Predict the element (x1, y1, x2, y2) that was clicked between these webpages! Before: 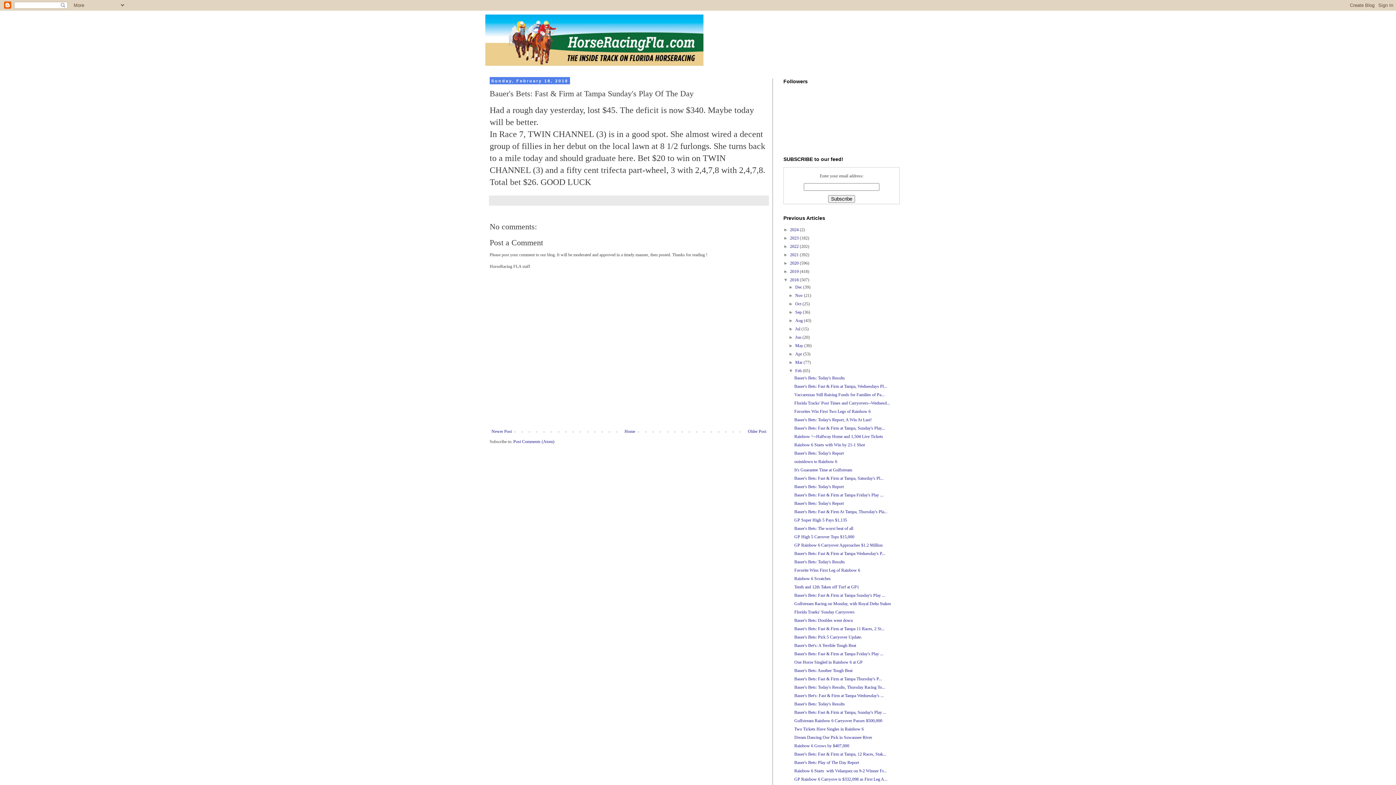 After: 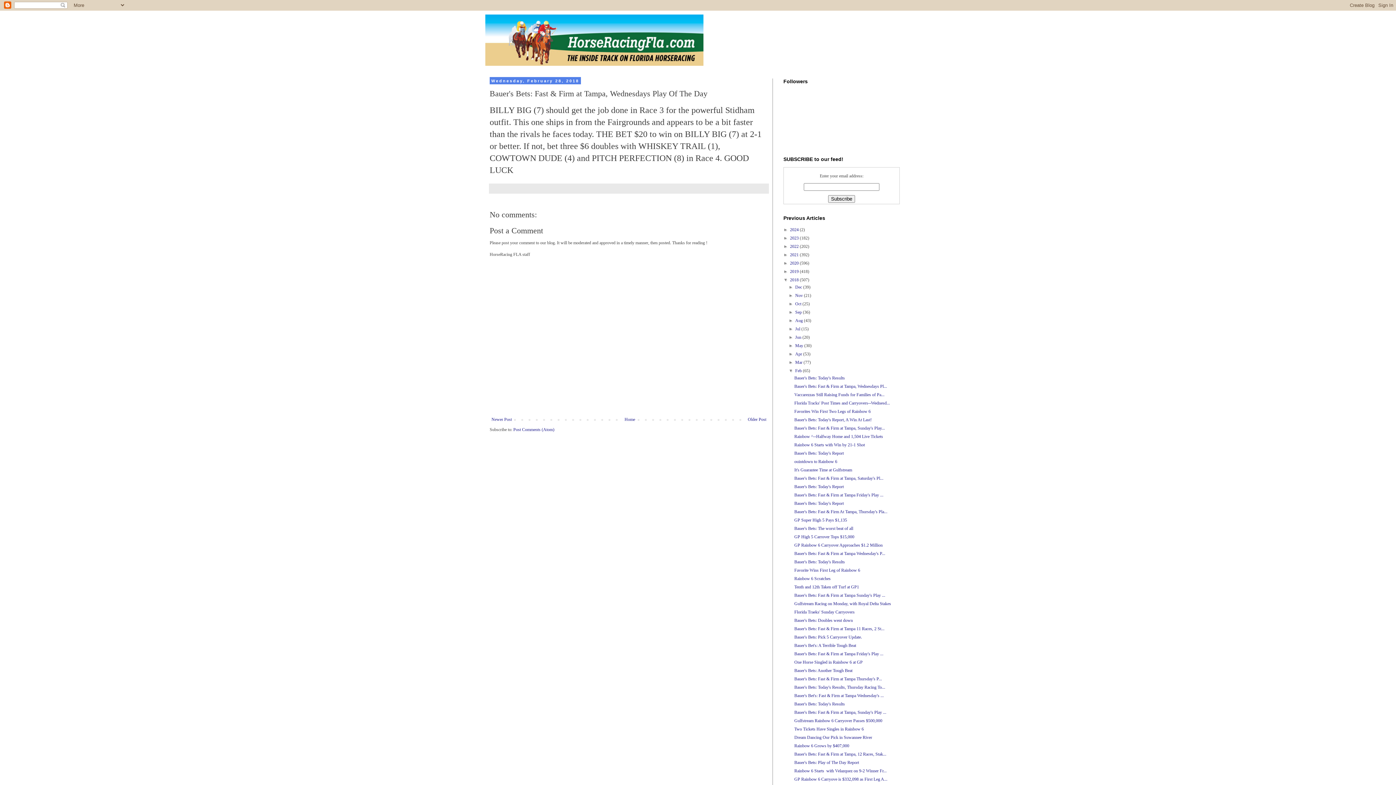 Action: bbox: (794, 384, 887, 389) label: Bauer's Bets: Fast & Firm at Tampa, Wednesdays Pl...